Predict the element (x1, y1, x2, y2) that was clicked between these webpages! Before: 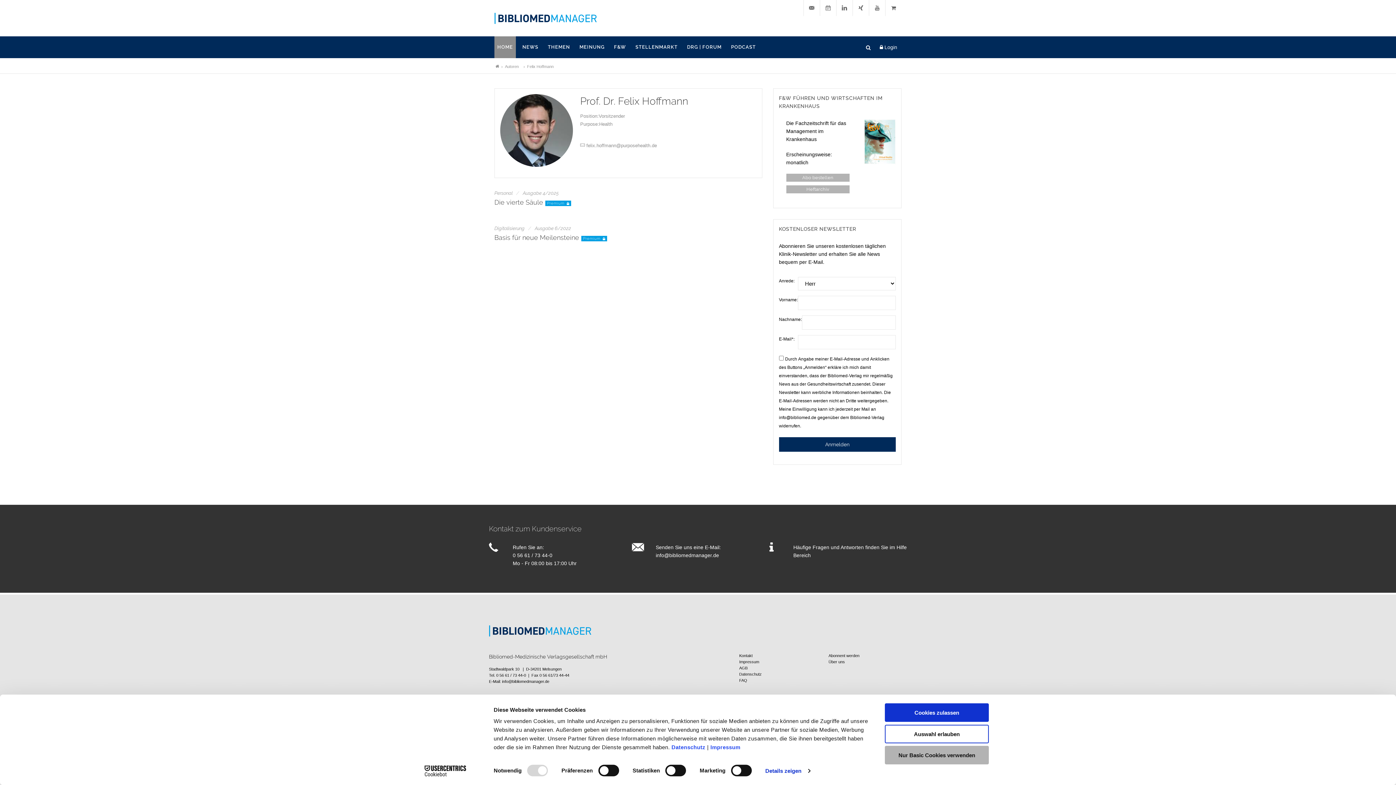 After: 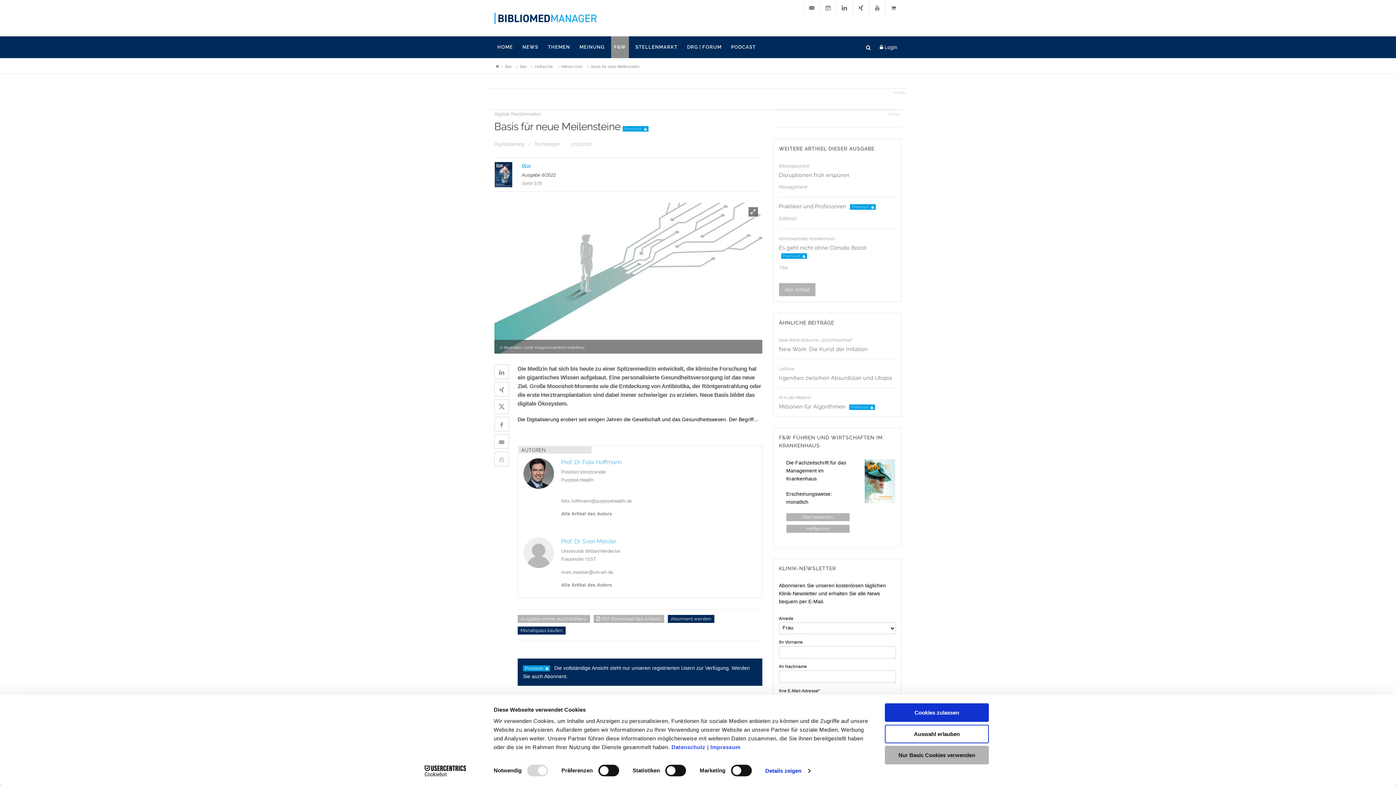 Action: label: Basis für neue Meilensteine bbox: (494, 233, 579, 241)